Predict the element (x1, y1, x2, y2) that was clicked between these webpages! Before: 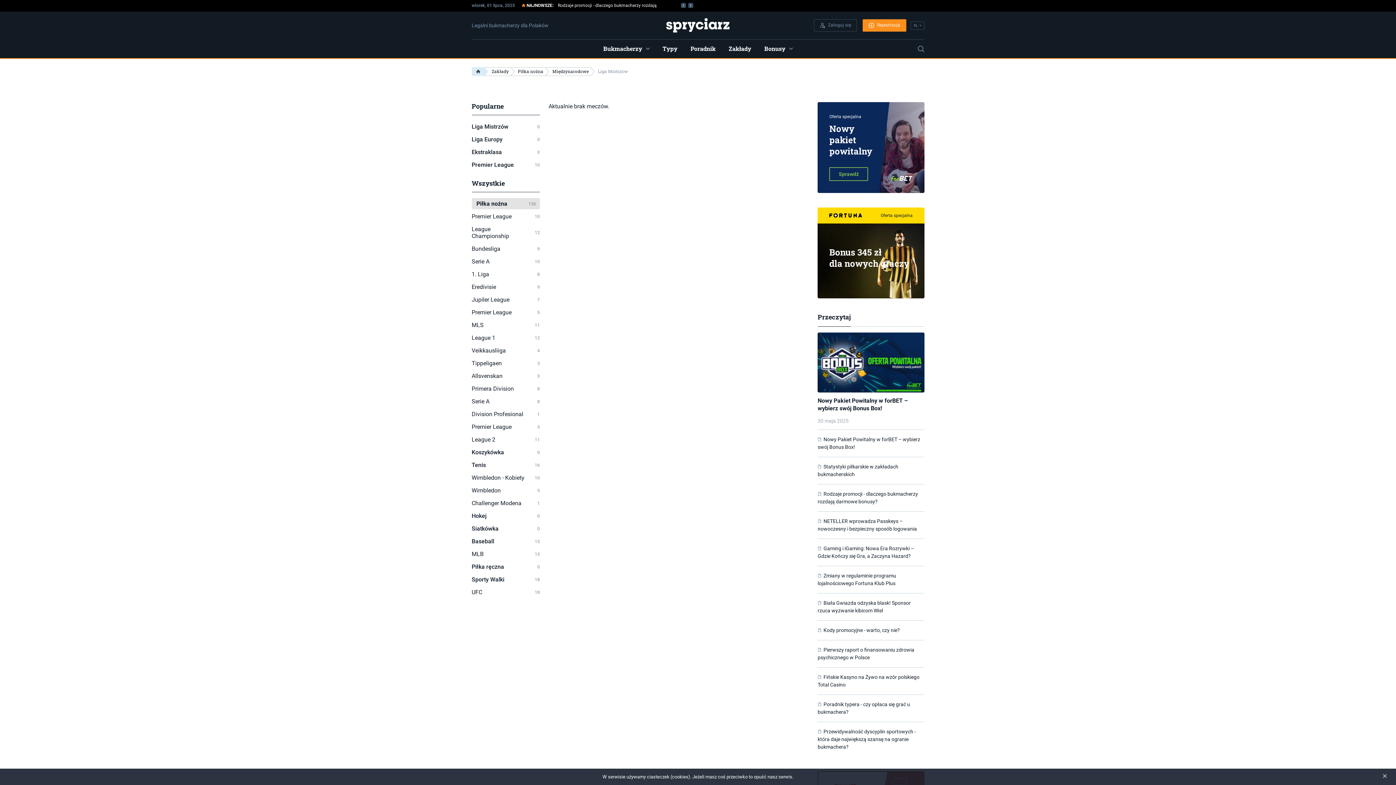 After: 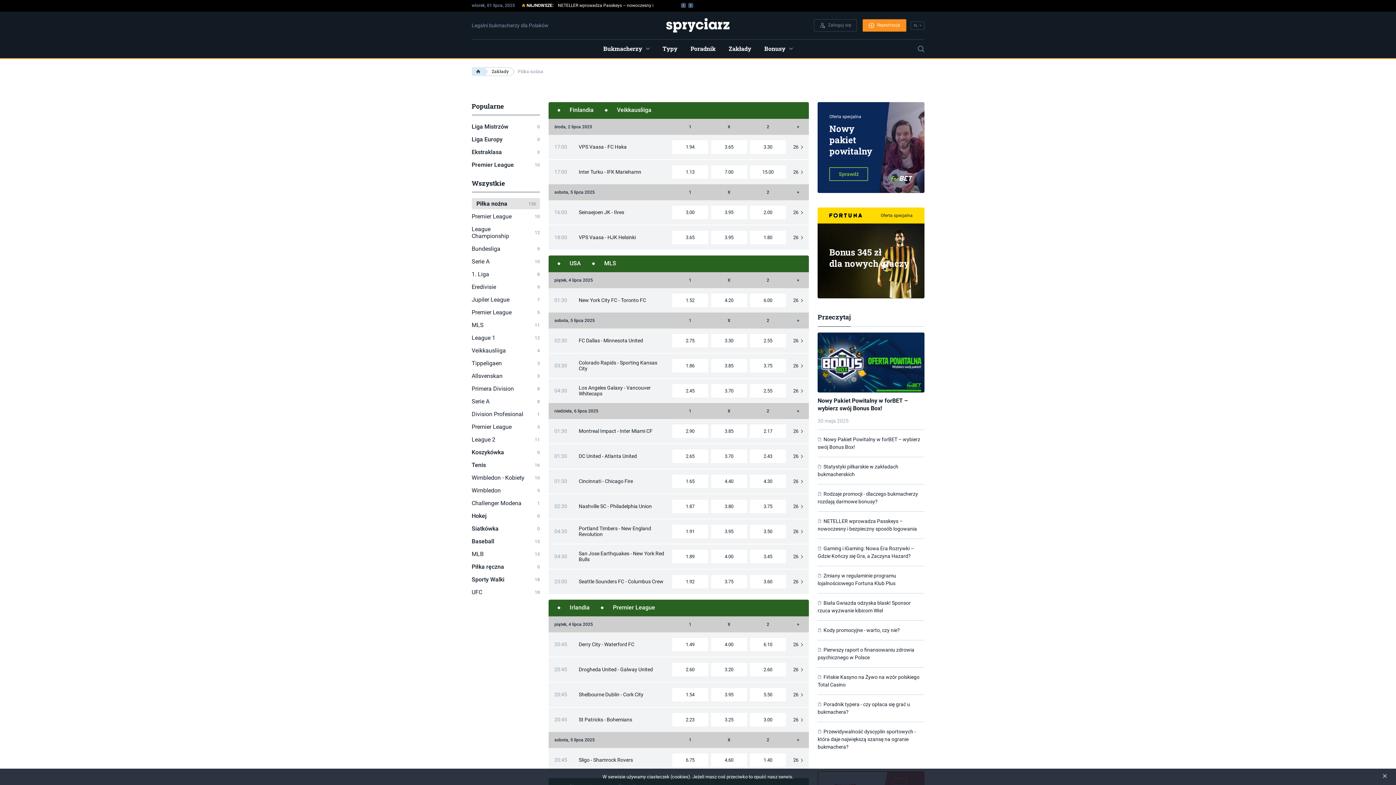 Action: bbox: (510, 67, 545, 76) label: Piłka nożna